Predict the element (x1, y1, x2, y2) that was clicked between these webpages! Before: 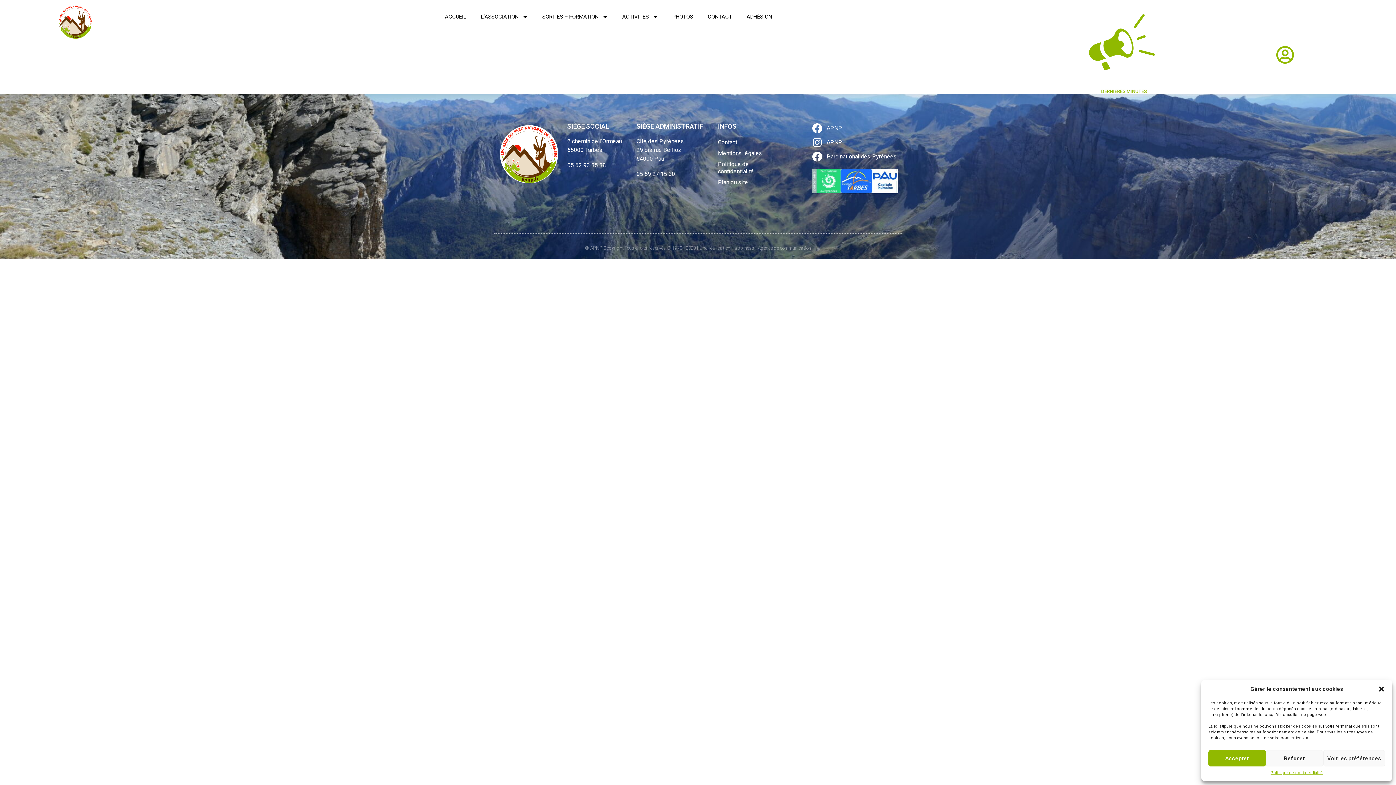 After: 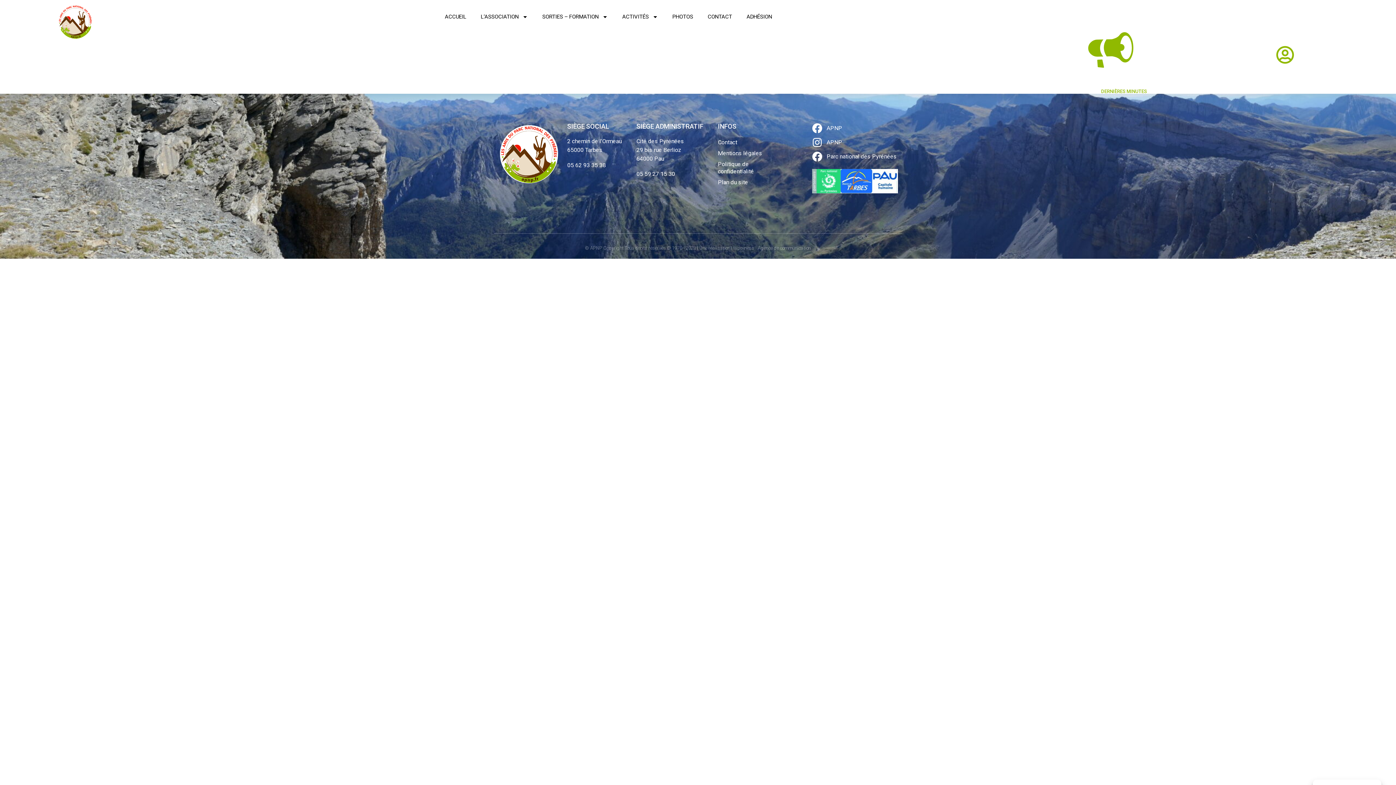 Action: bbox: (1378, 685, 1385, 693) label: Fermer la boîte de dialogue